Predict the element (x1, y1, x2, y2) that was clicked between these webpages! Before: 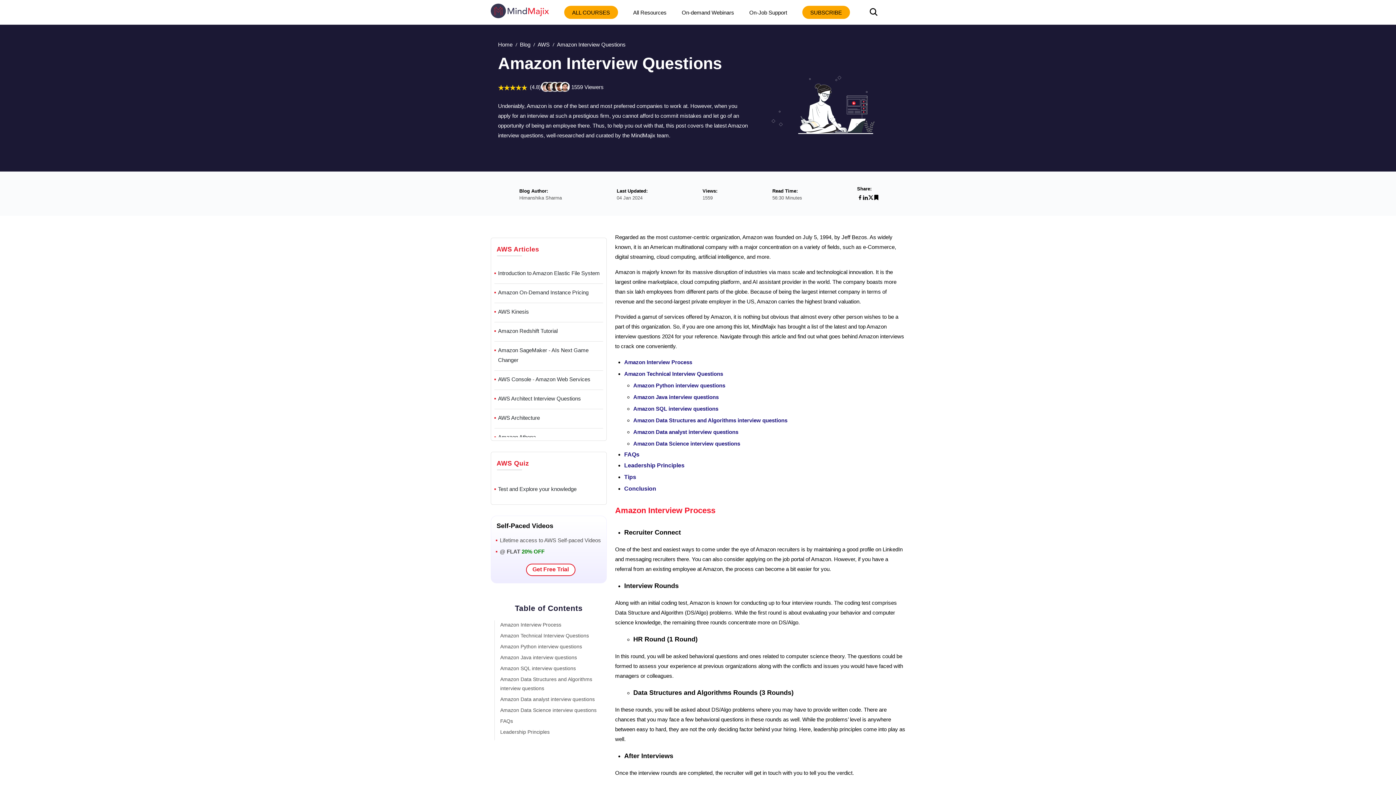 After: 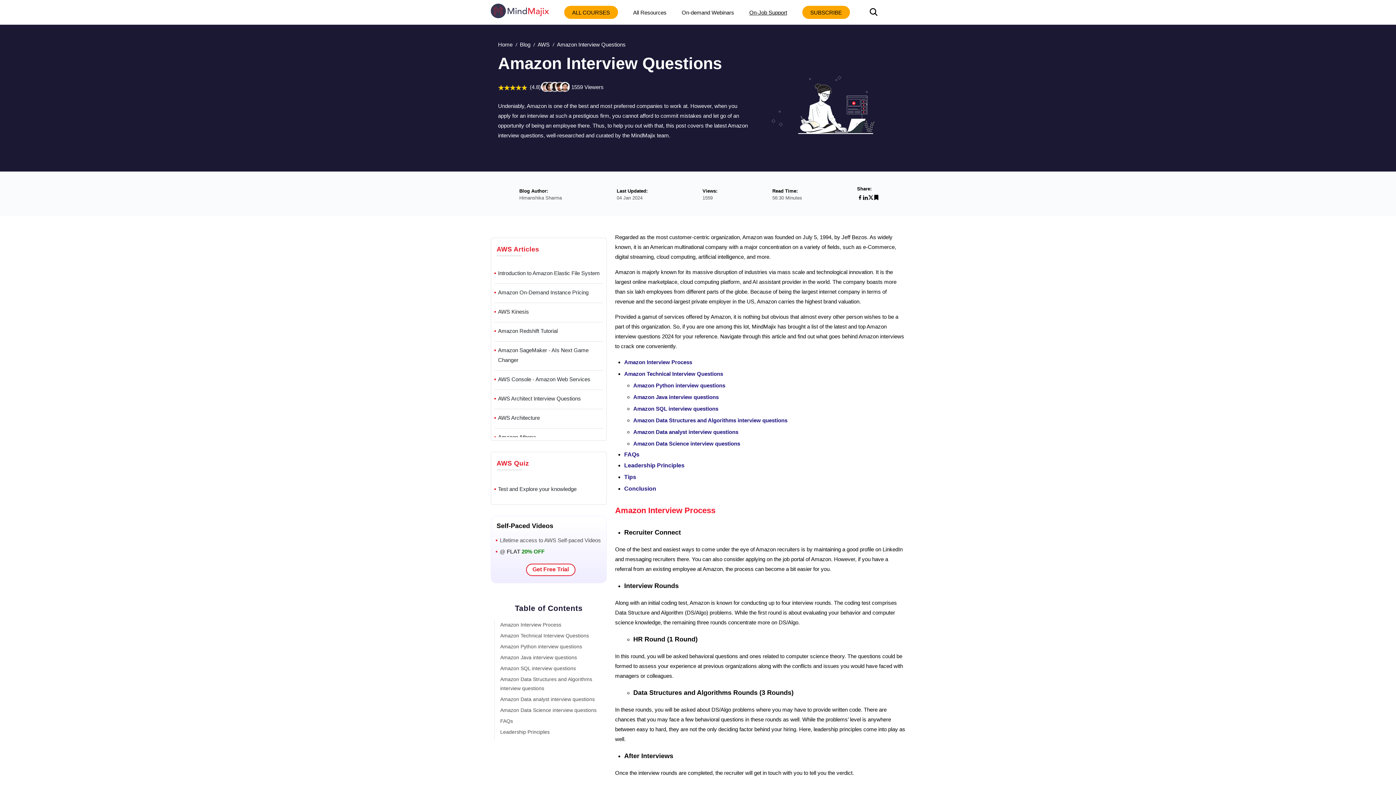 Action: label: On-Job Support bbox: (749, 7, 787, 17)